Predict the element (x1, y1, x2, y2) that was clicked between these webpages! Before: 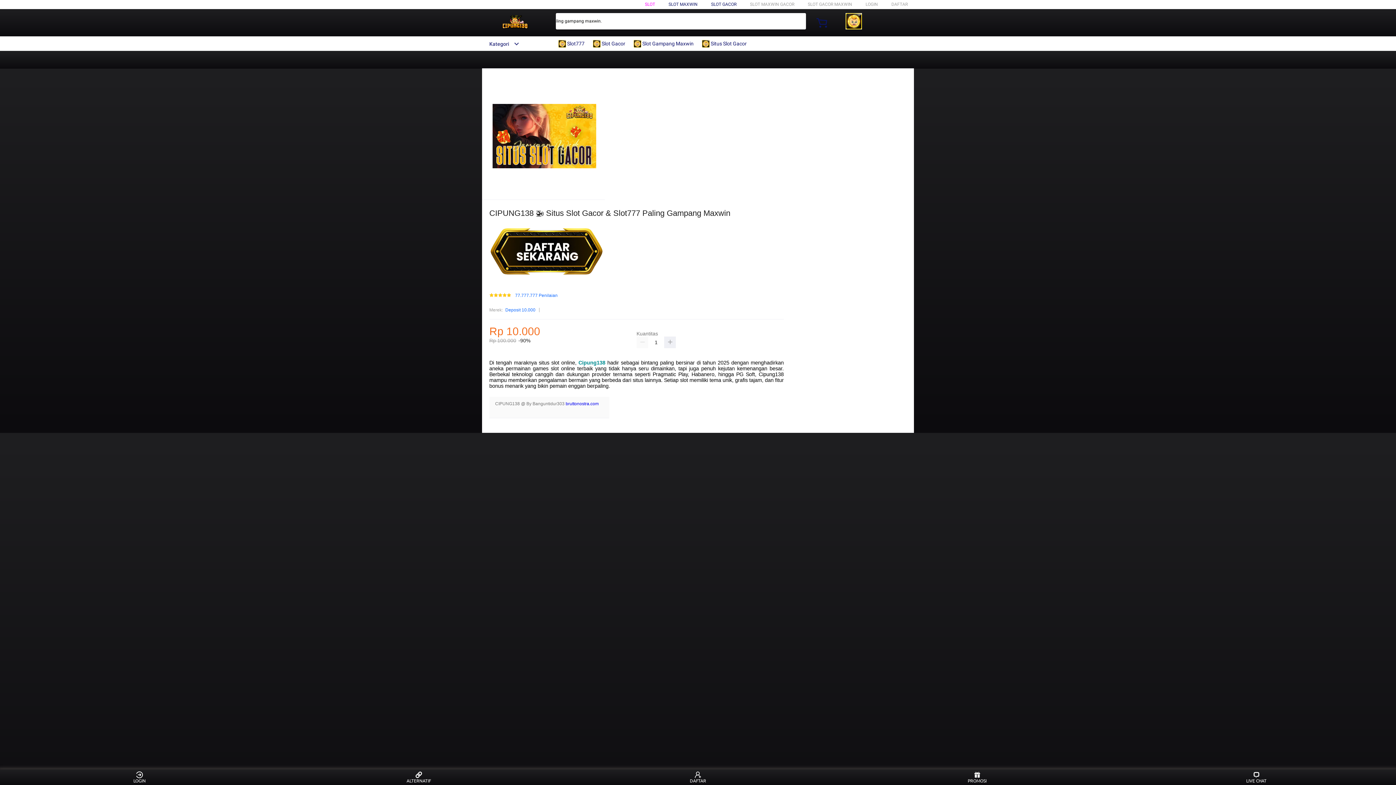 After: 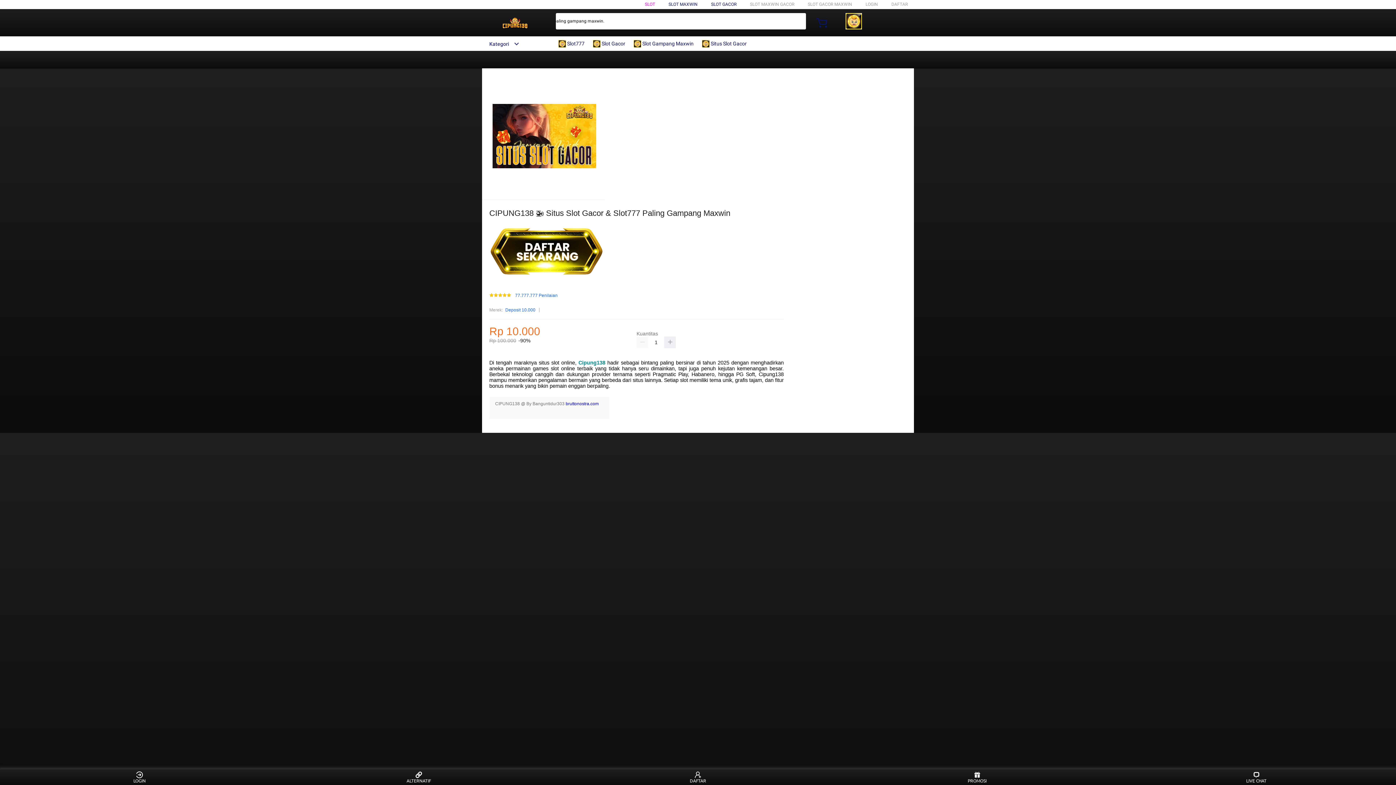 Action: label: bruttonostra.com bbox: (565, 401, 598, 406)